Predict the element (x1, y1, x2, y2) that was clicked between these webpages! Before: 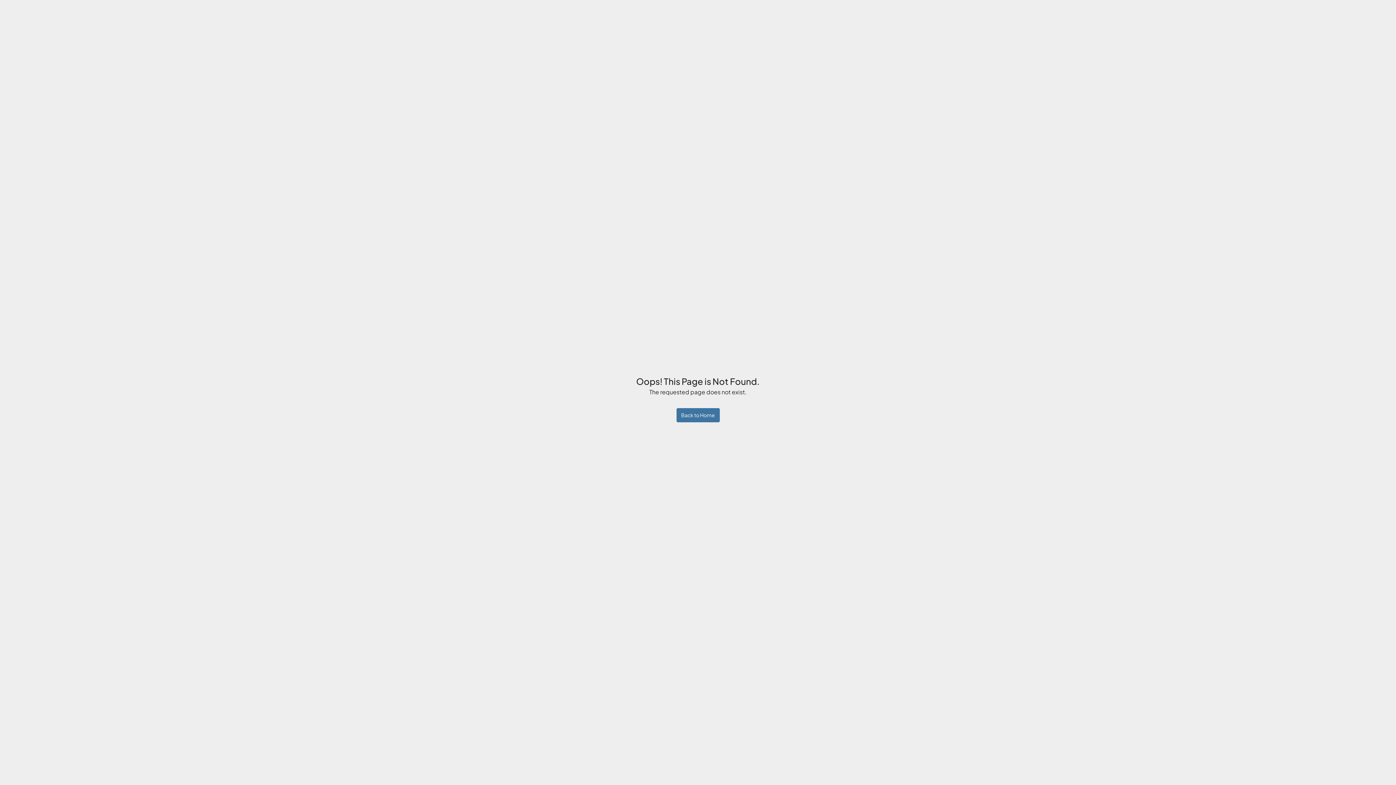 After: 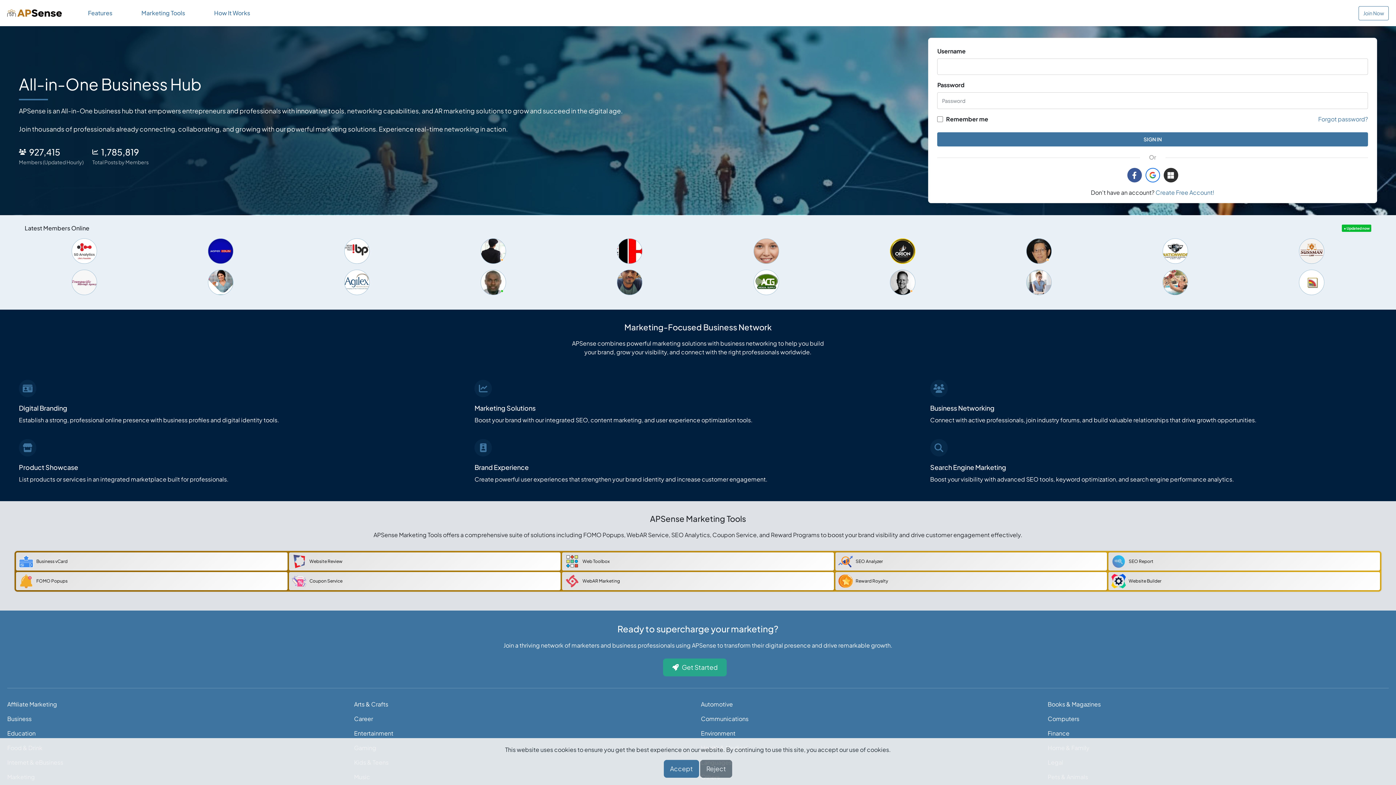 Action: label: Back to Home bbox: (676, 408, 719, 422)